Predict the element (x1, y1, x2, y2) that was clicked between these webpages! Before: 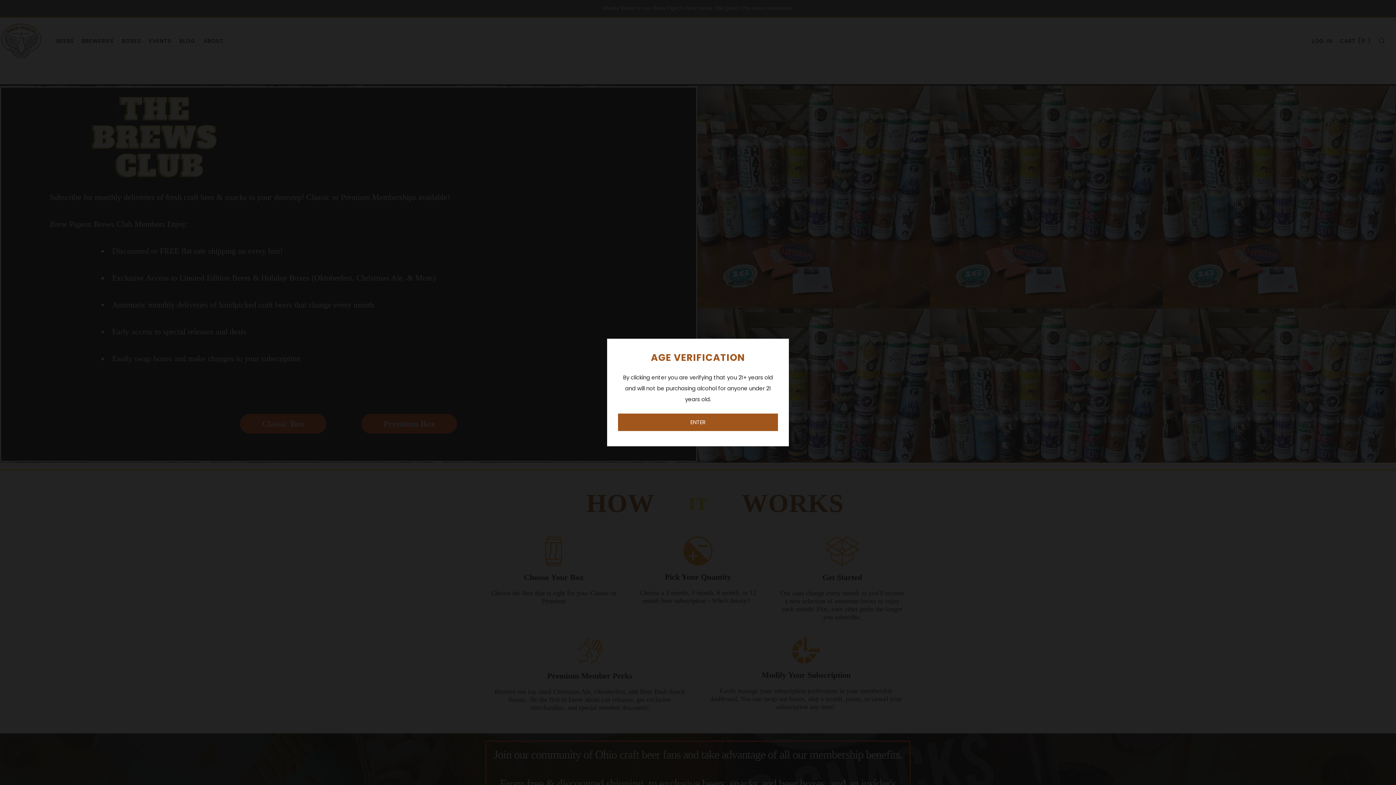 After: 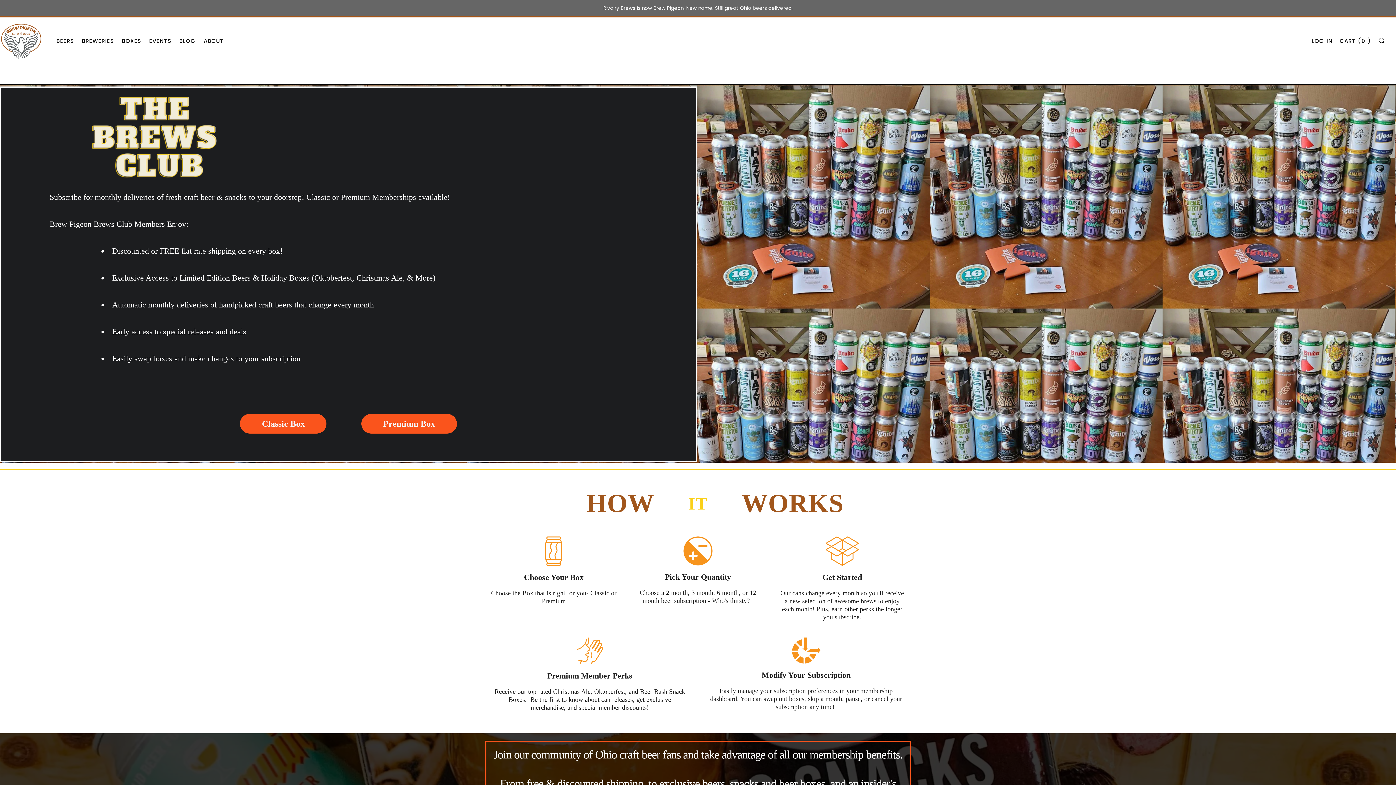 Action: bbox: (618, 413, 778, 431) label: ENTER